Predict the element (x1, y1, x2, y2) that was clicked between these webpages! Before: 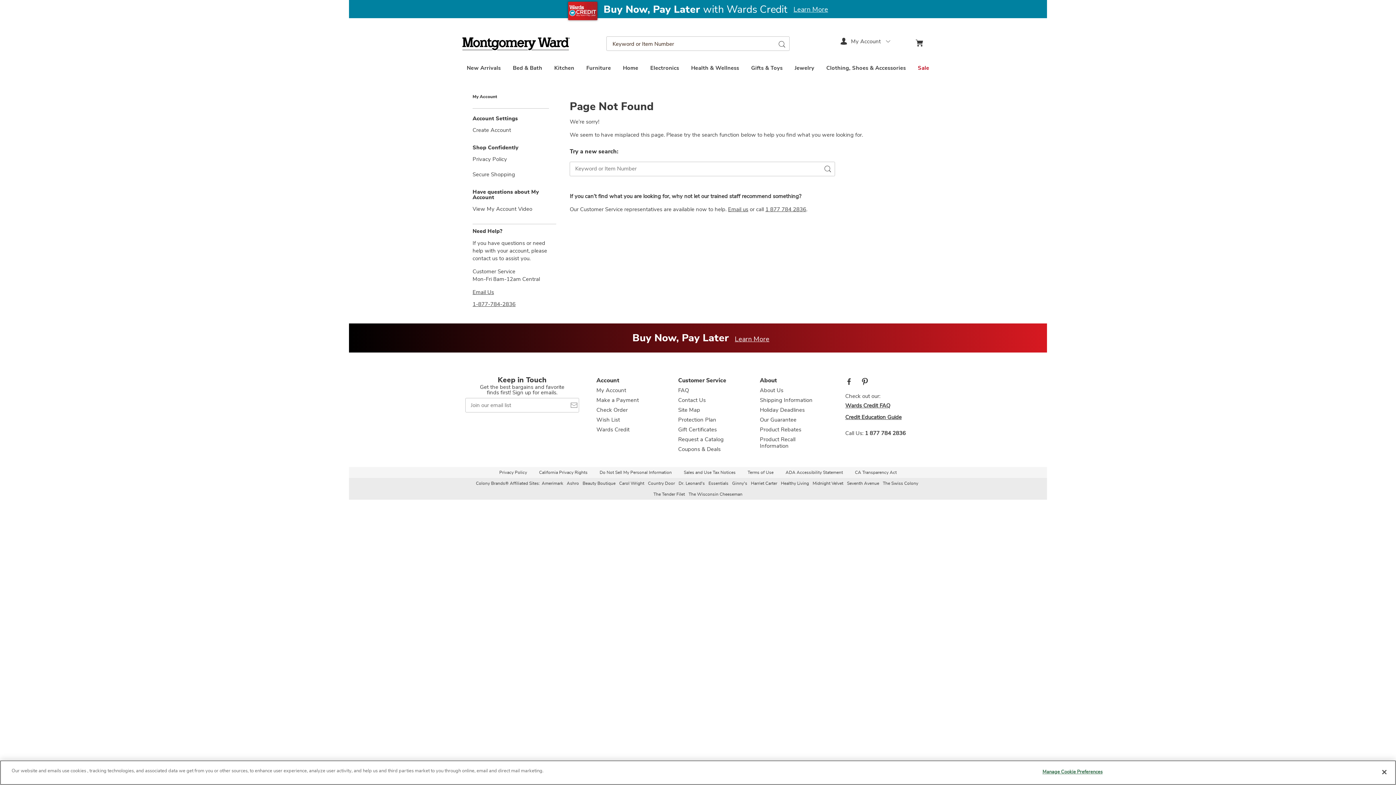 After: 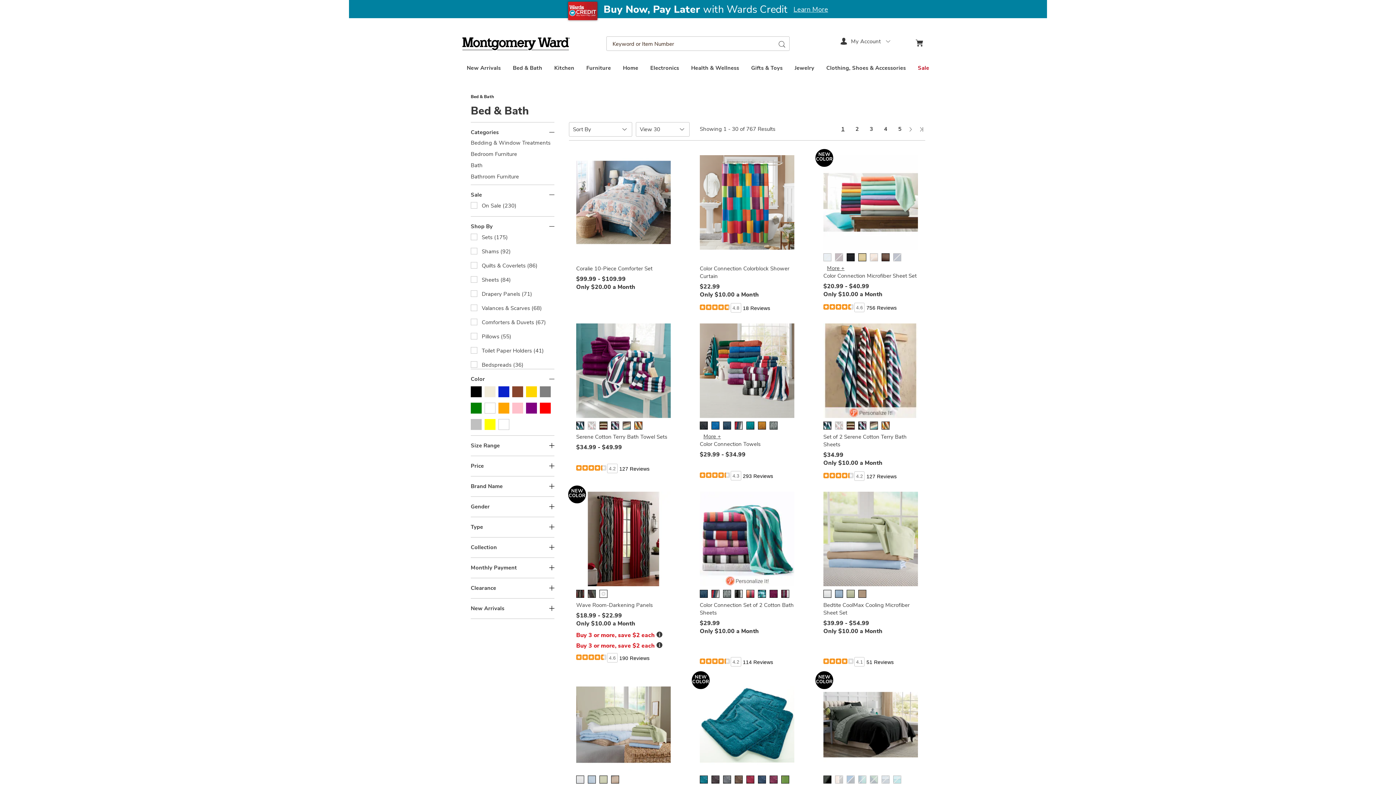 Action: bbox: (512, 65, 542, 71) label: Bed & Bath